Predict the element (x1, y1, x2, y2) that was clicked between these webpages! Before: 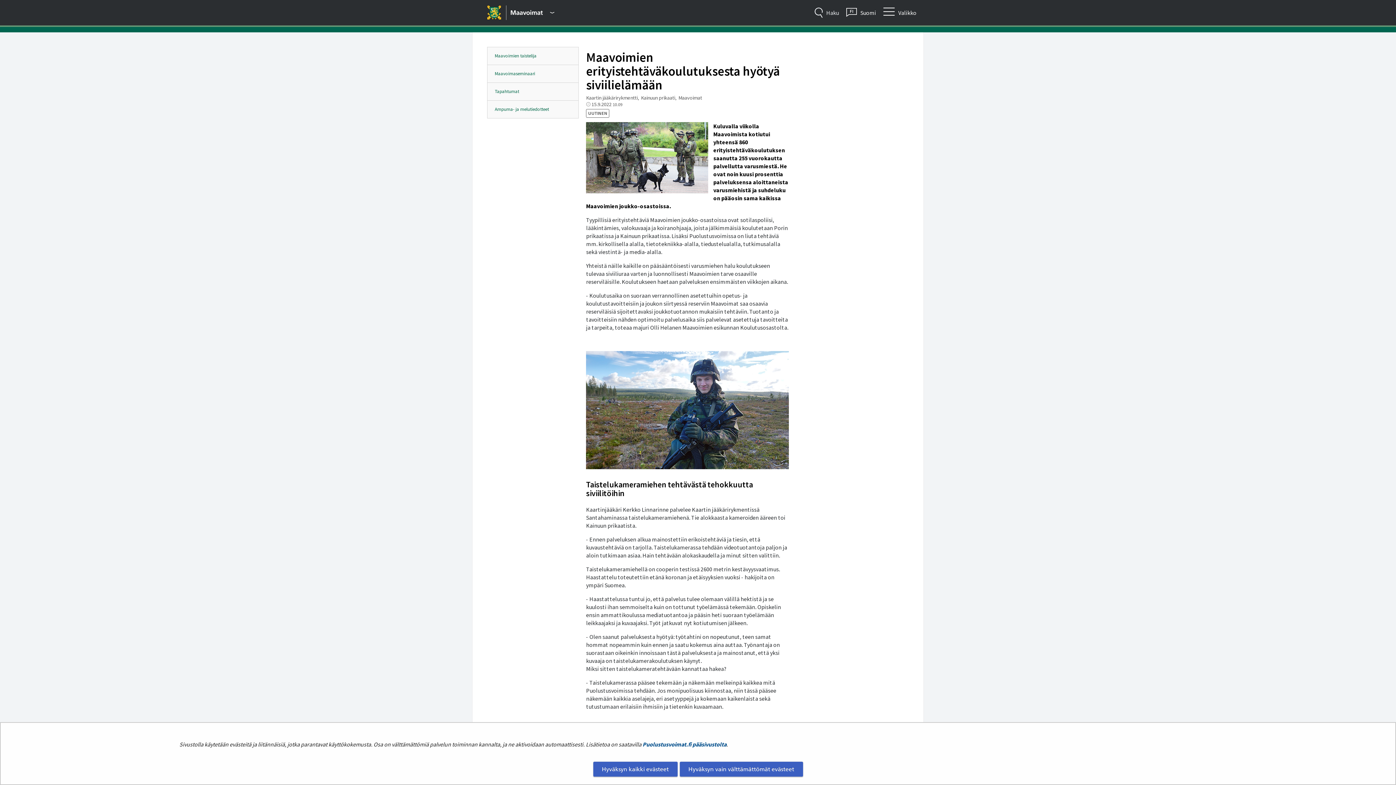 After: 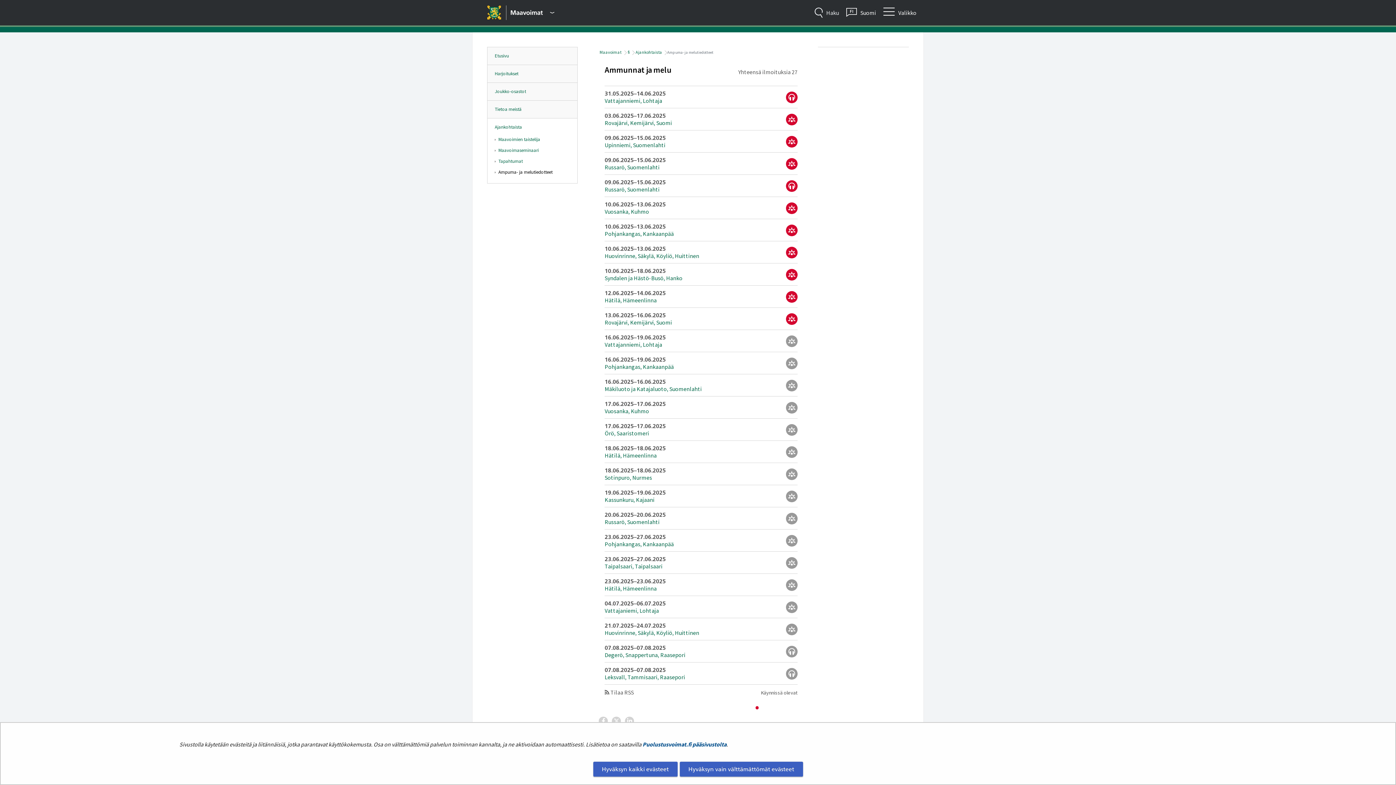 Action: label: Ampuma- ja melutiedotteet bbox: (487, 100, 578, 118)